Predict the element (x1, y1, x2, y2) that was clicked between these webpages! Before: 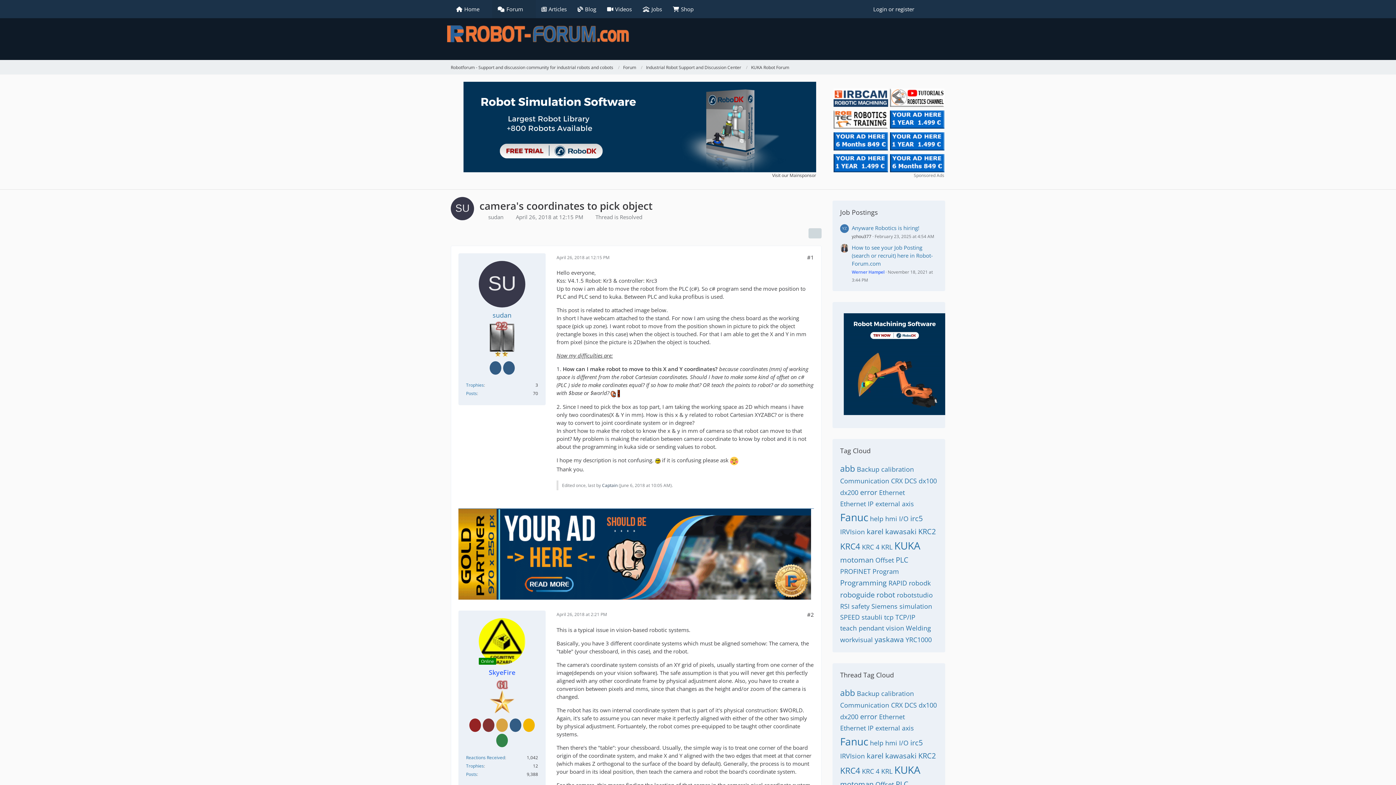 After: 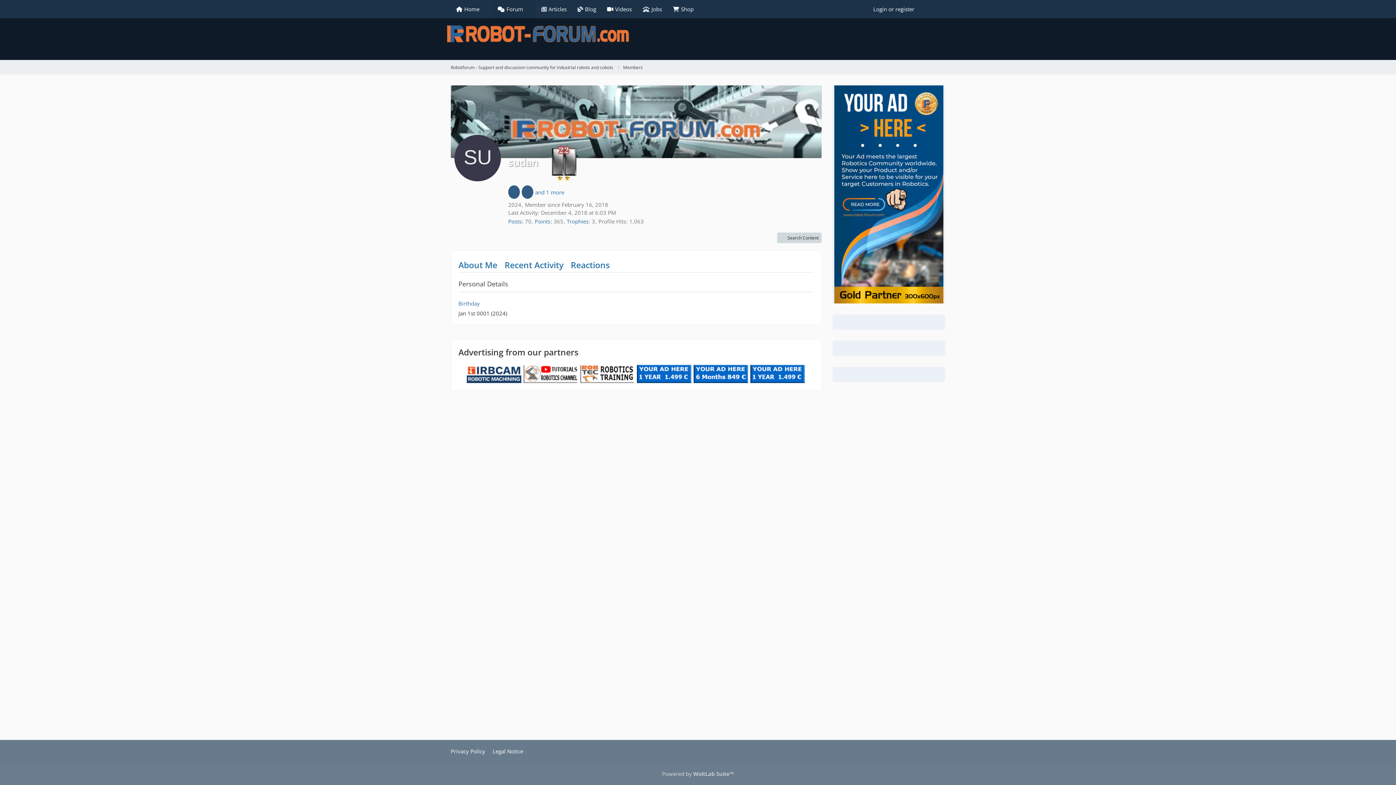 Action: bbox: (492, 311, 511, 319) label: sudan